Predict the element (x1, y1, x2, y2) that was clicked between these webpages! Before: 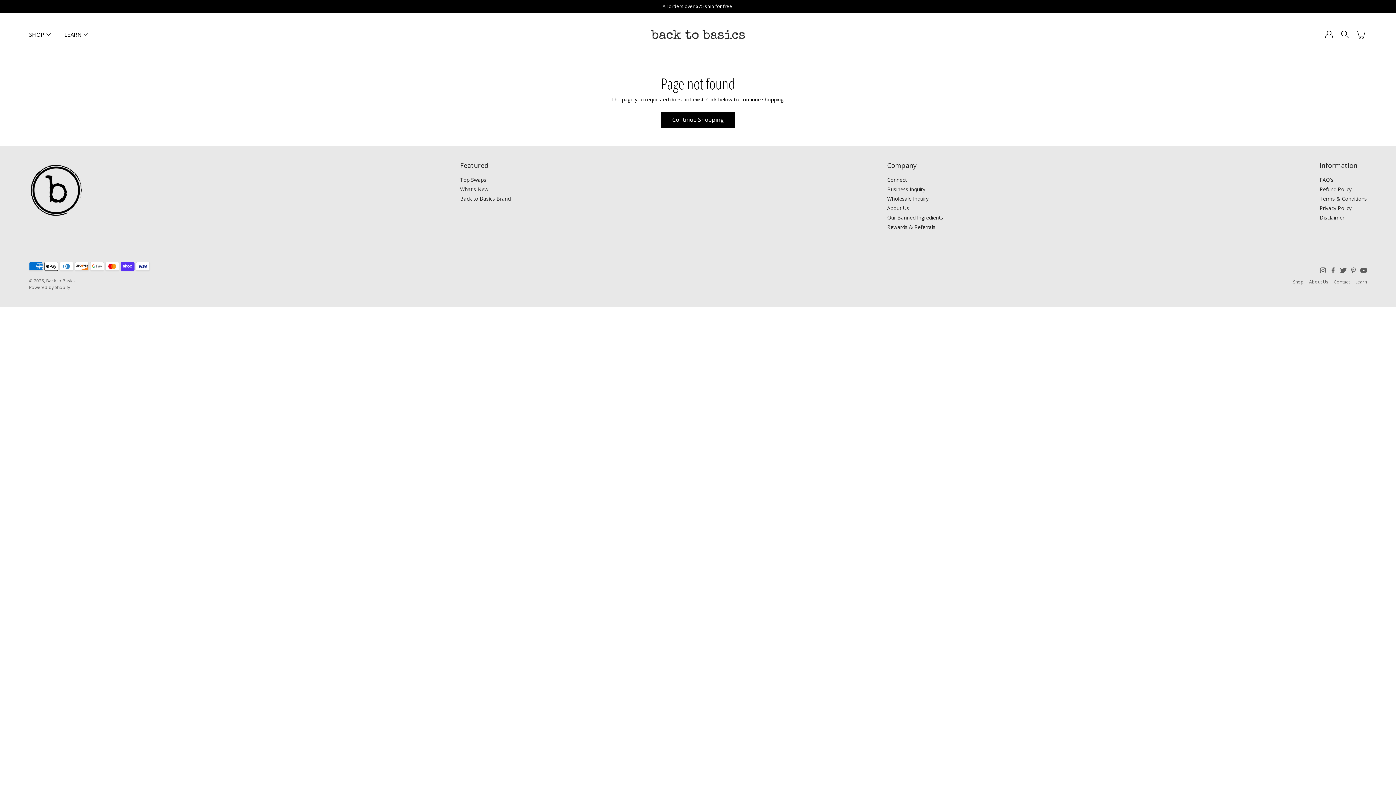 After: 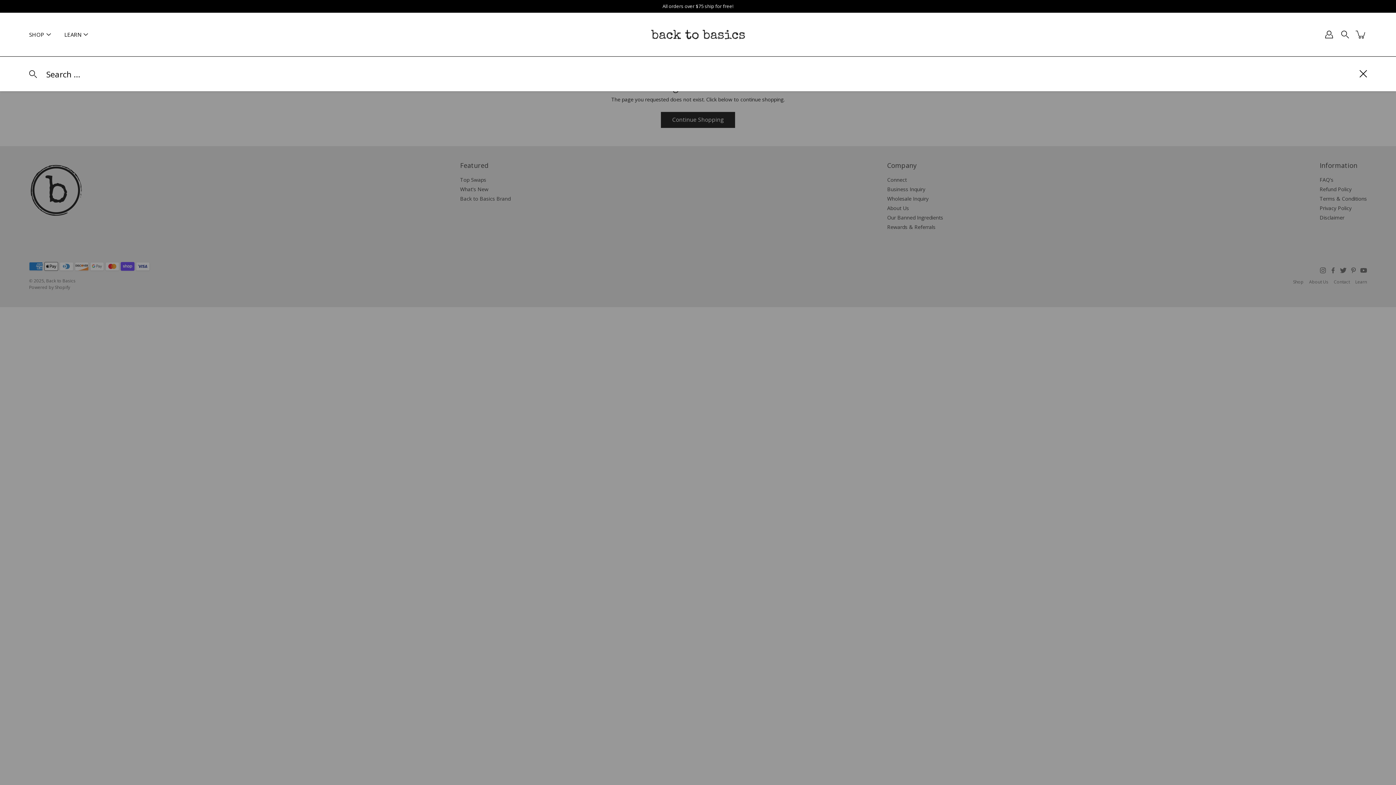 Action: label: Search bbox: (1339, 28, 1351, 40)